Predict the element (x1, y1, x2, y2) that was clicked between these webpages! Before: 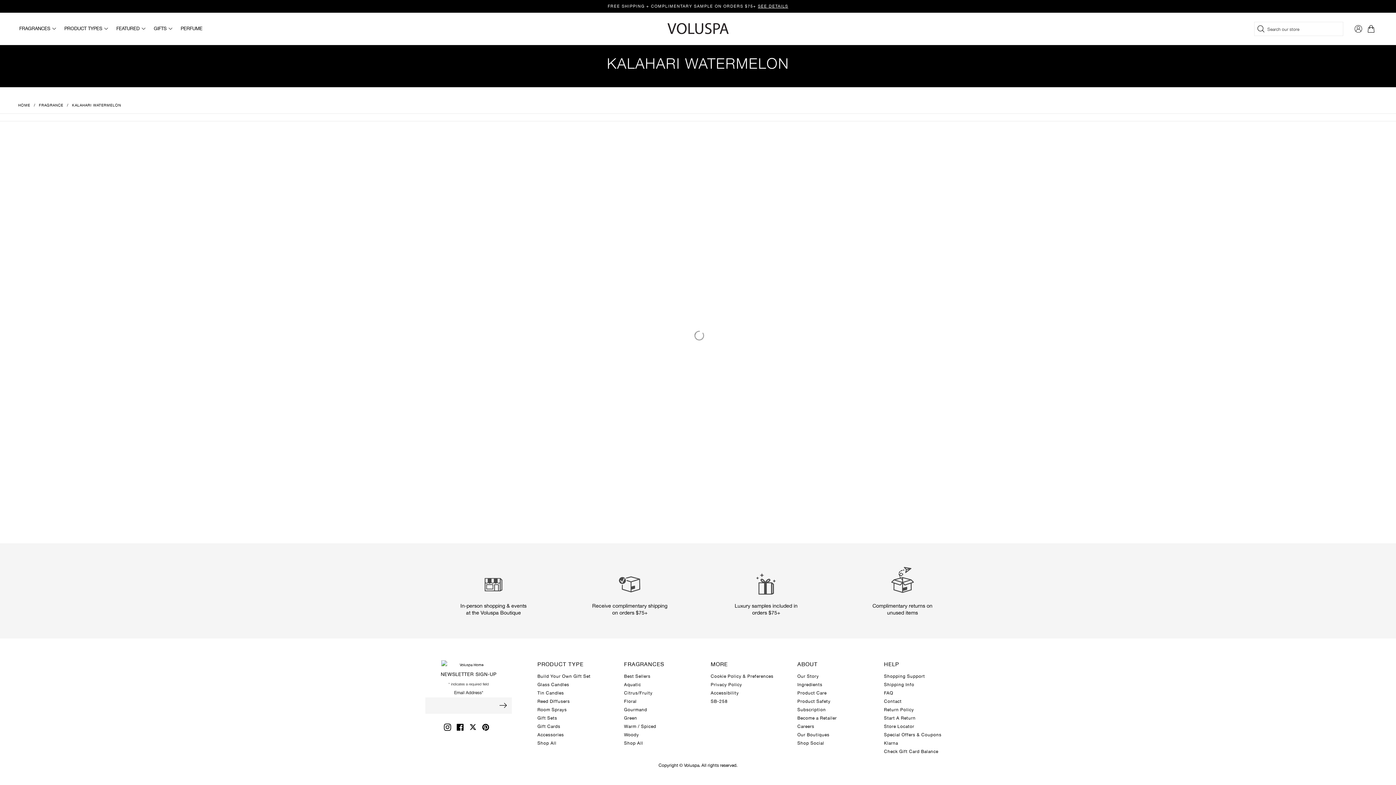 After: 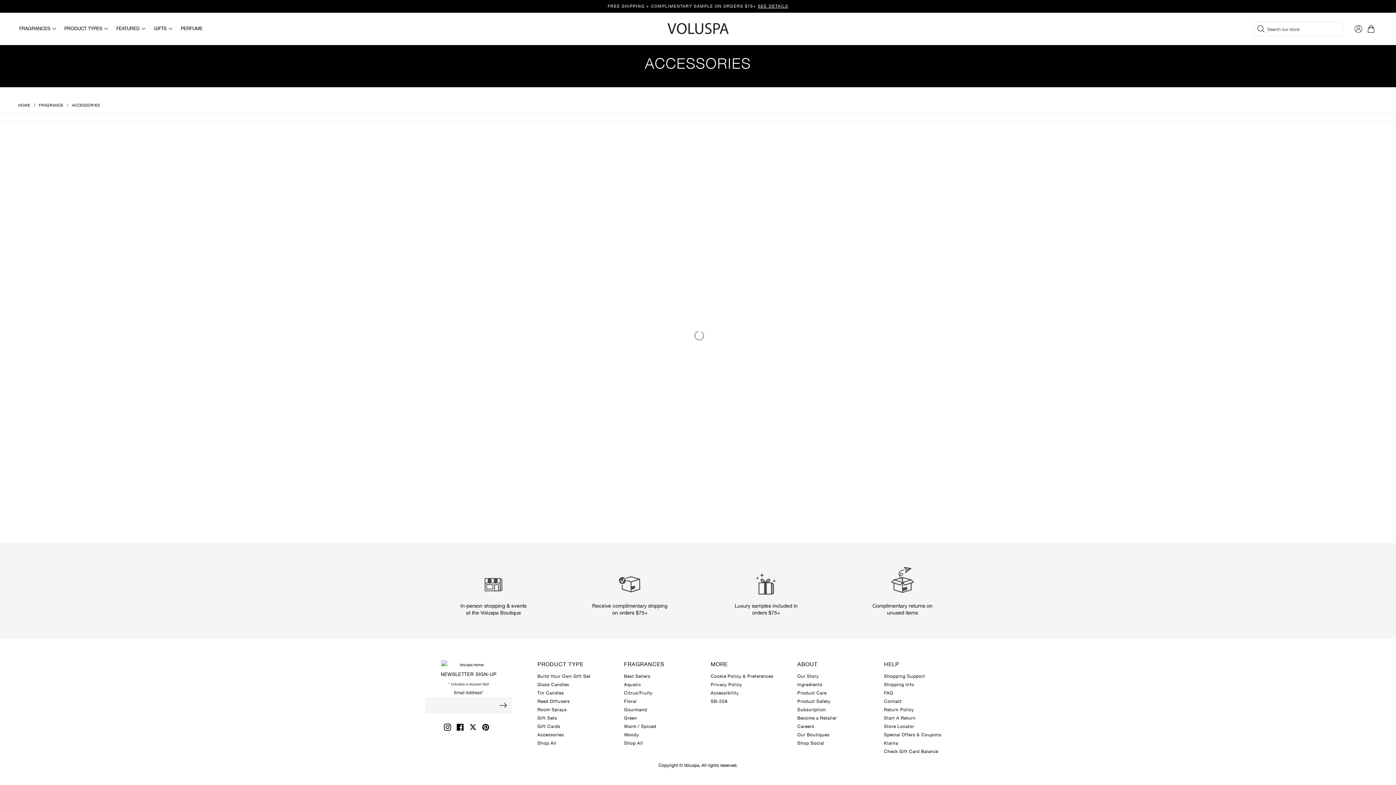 Action: label: Accessories bbox: (537, 732, 564, 737)